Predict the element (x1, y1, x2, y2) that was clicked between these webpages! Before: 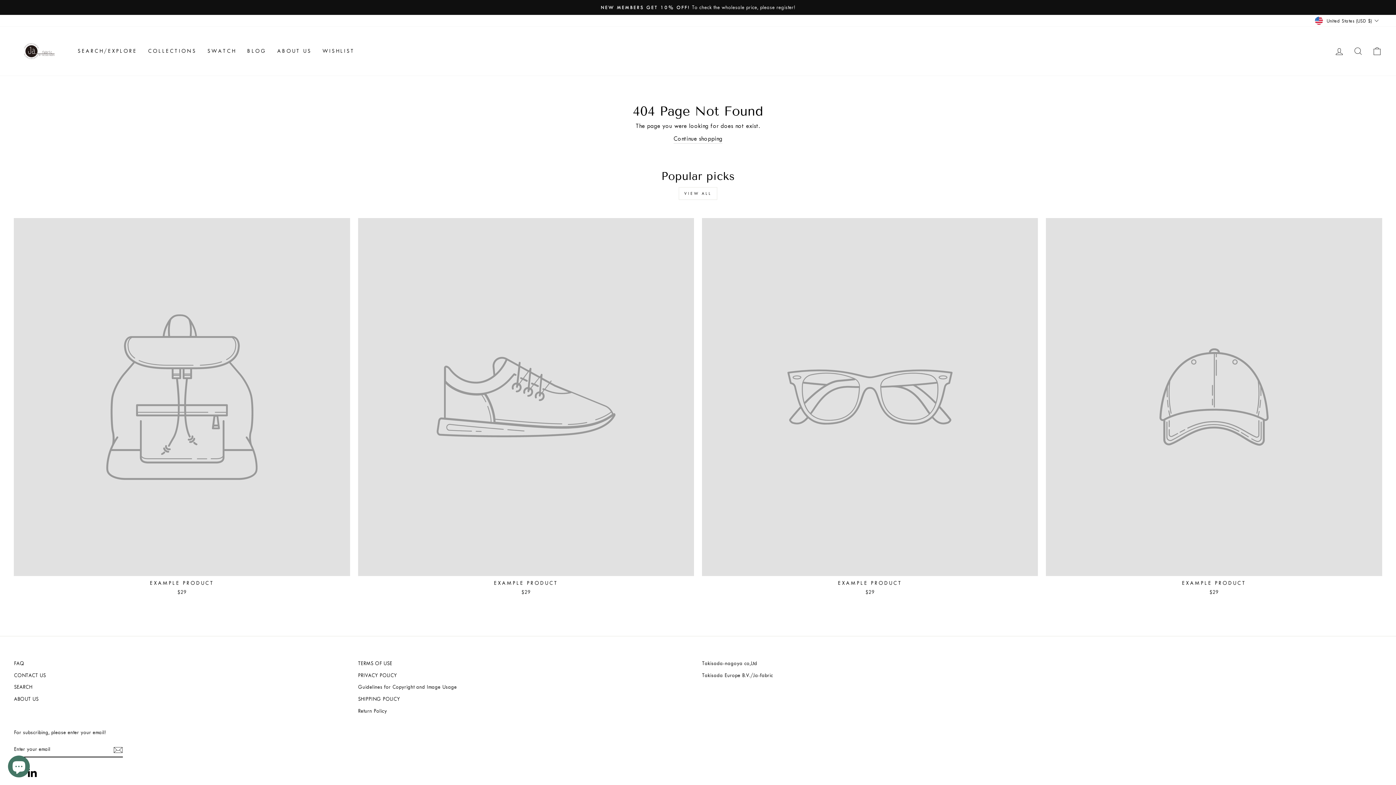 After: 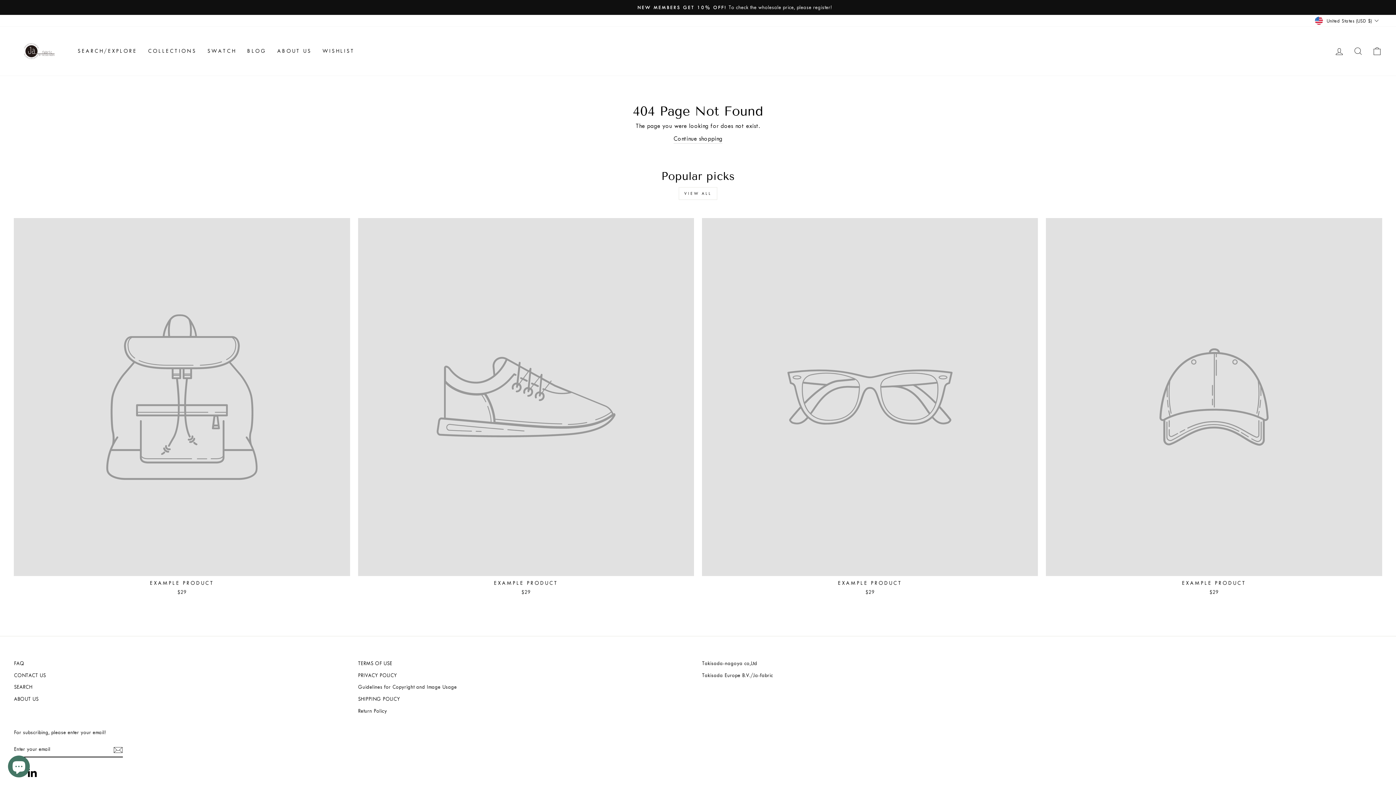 Action: label: LinkedIn bbox: (28, 768, 36, 777)